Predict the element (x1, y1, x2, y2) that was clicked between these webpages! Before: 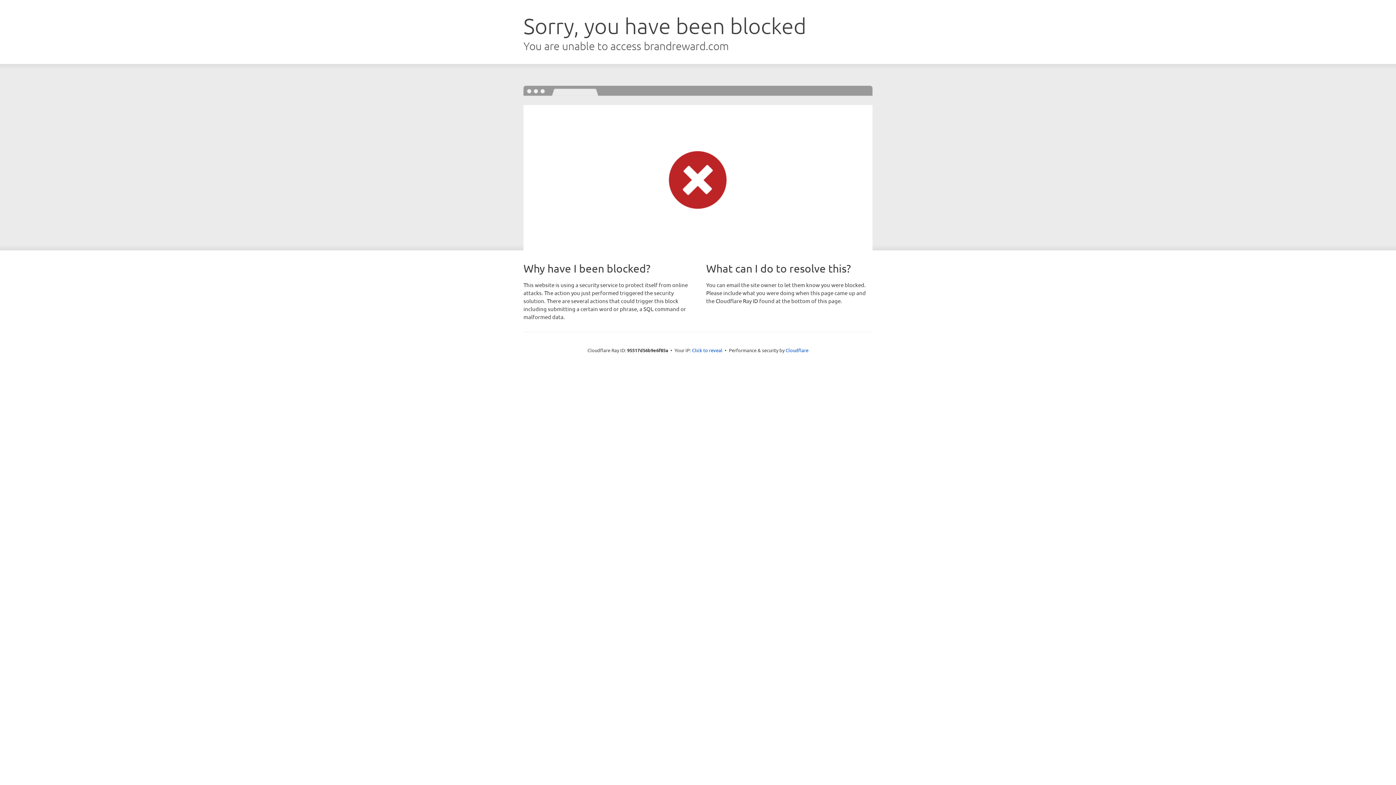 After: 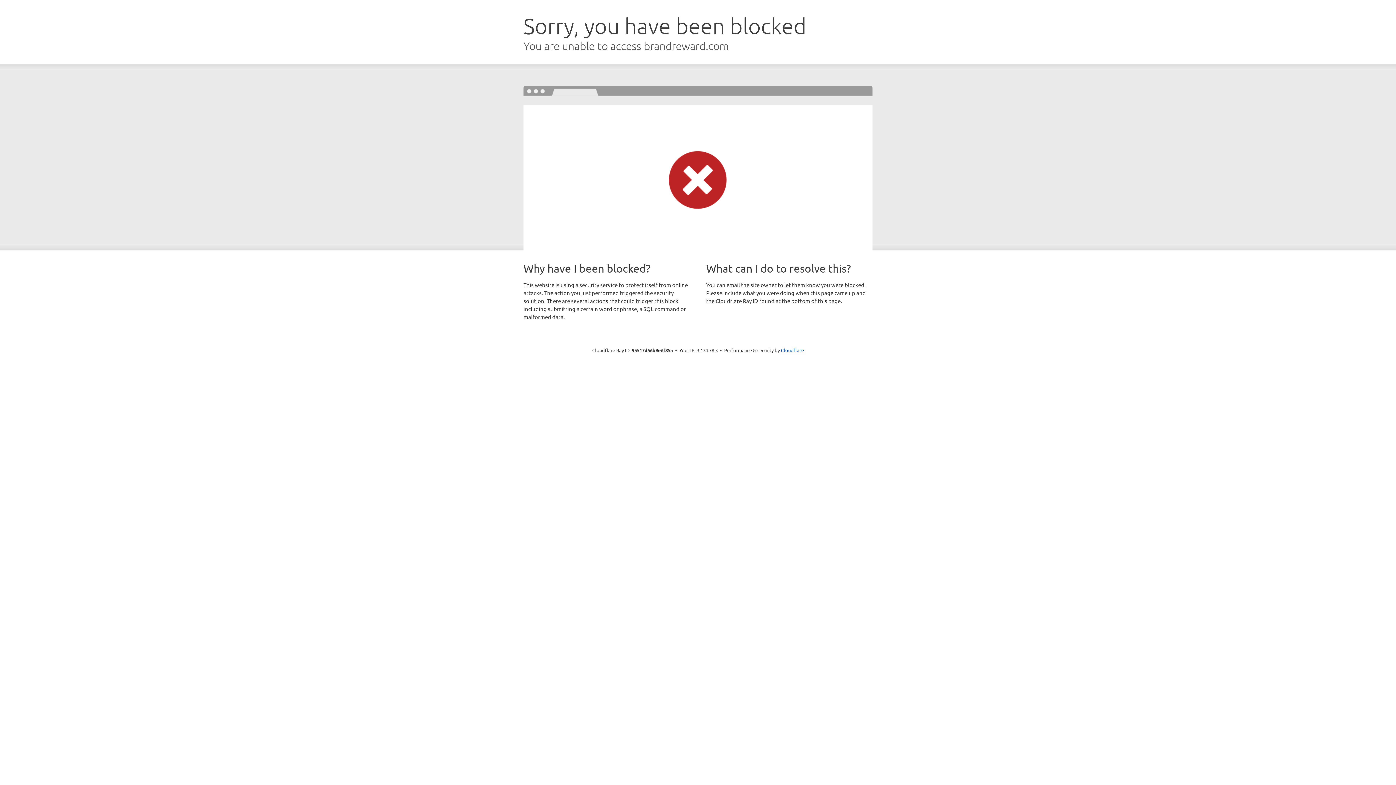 Action: label: Click to reveal bbox: (692, 346, 722, 353)